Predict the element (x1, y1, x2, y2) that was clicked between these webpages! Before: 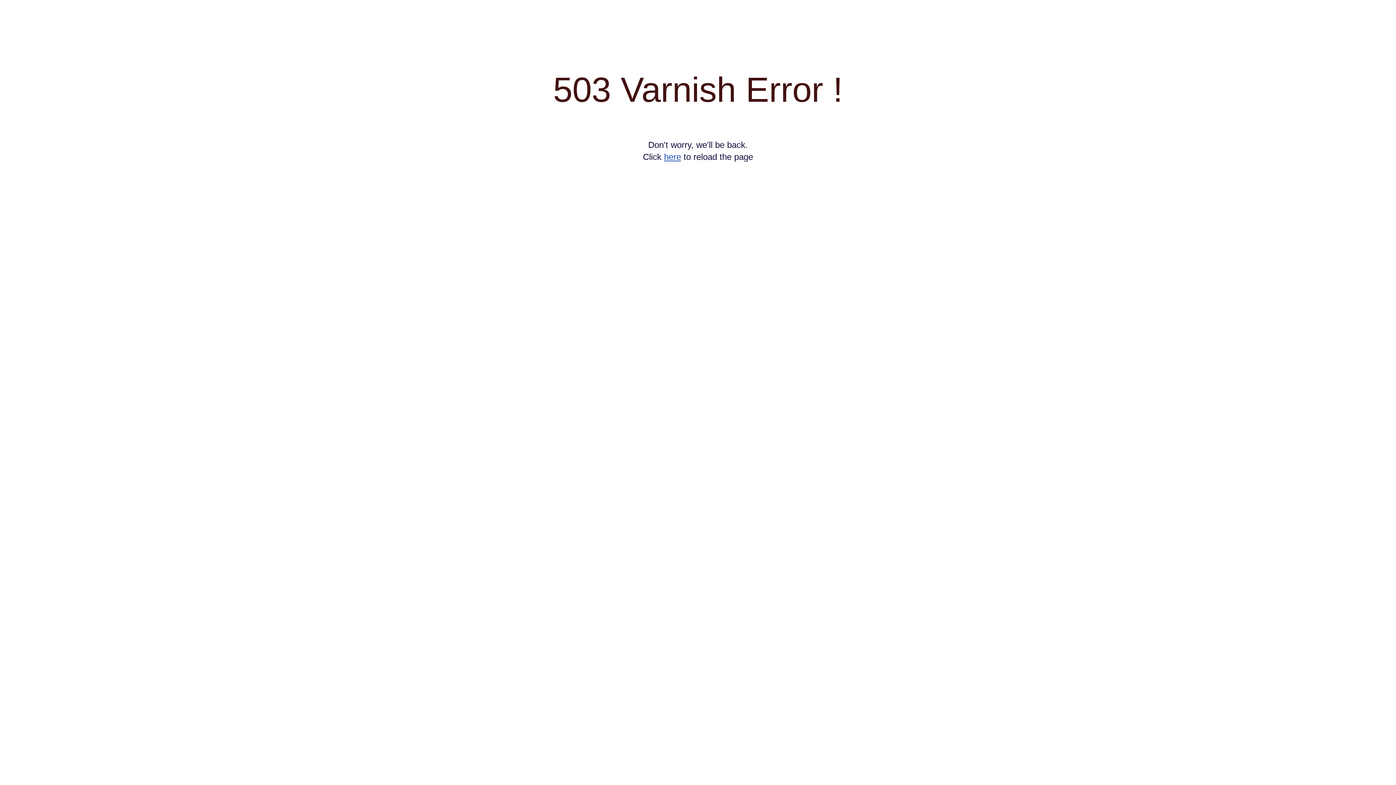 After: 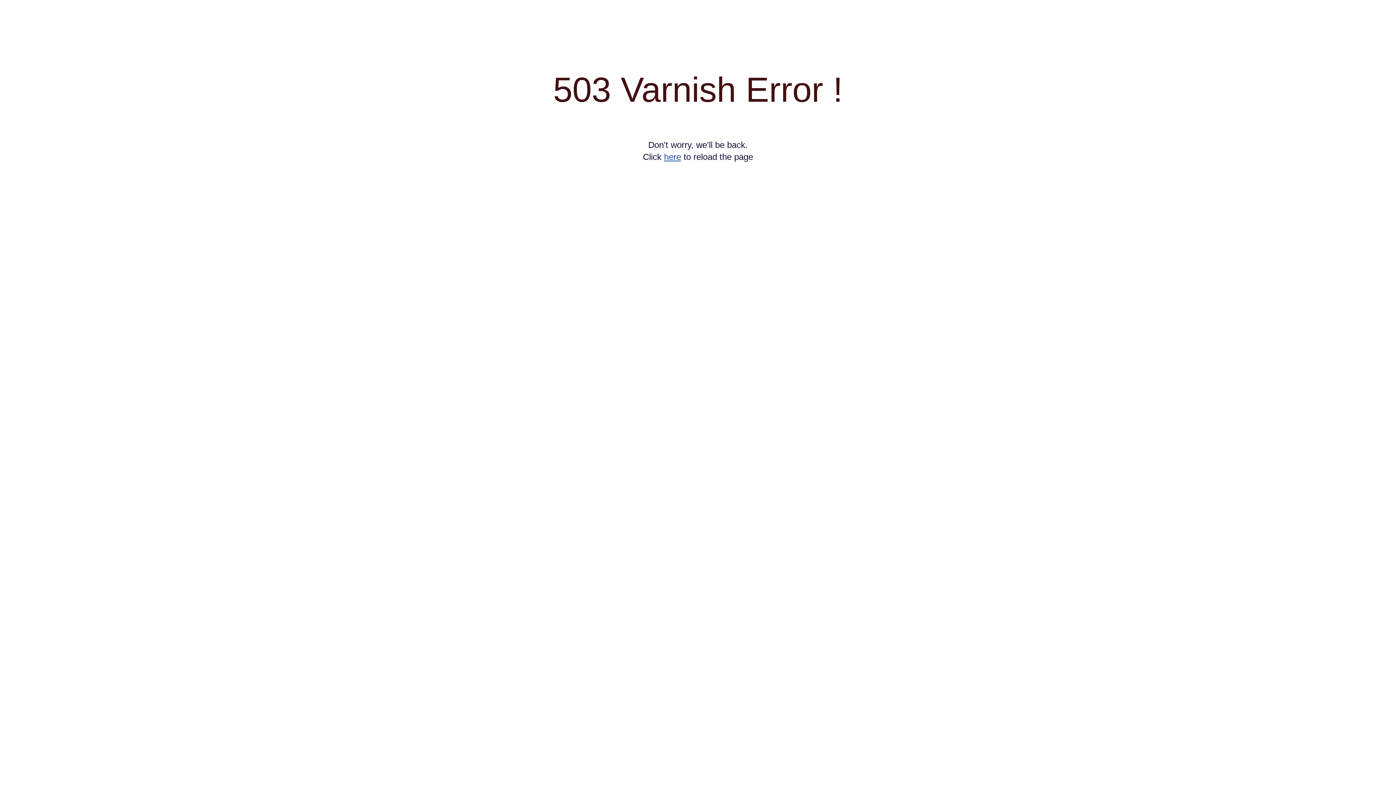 Action: bbox: (664, 152, 681, 161) label: here